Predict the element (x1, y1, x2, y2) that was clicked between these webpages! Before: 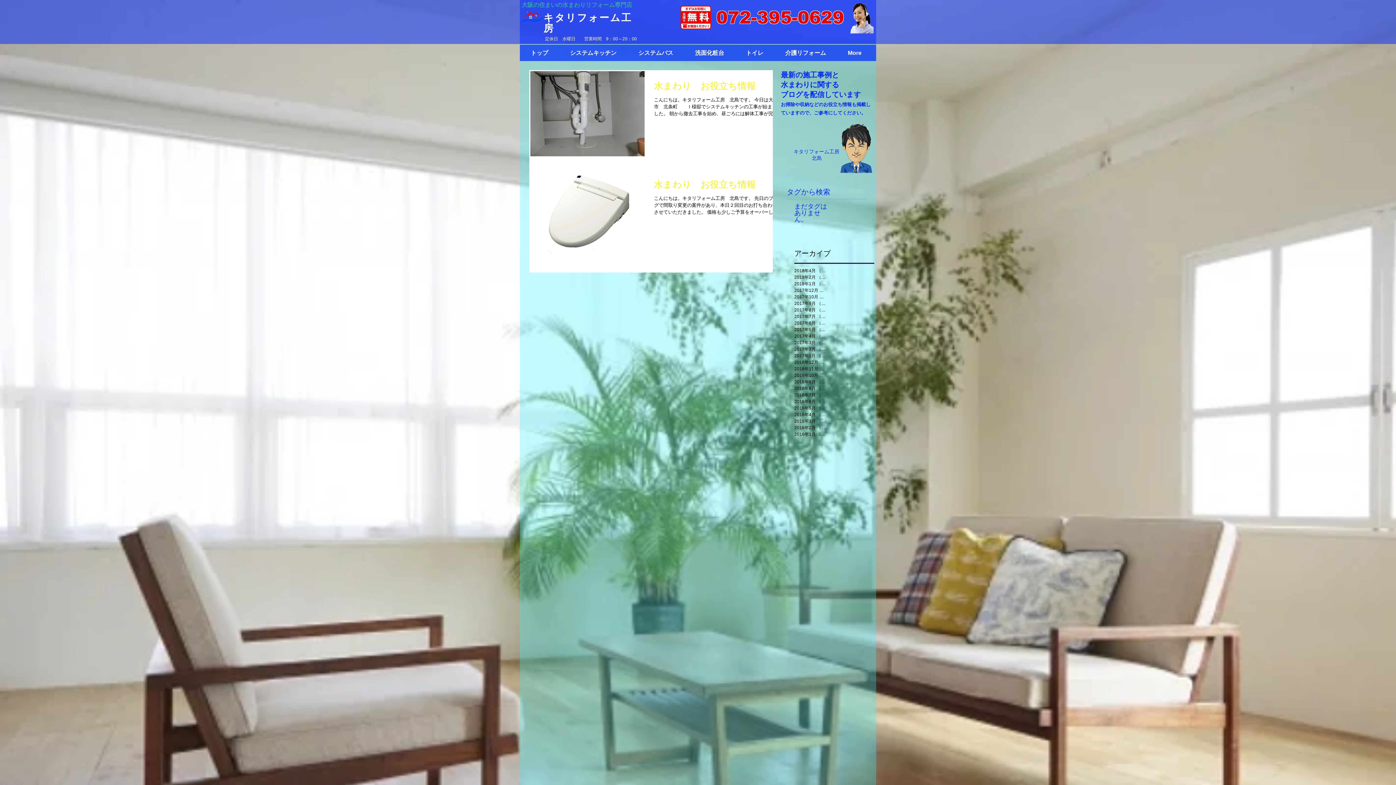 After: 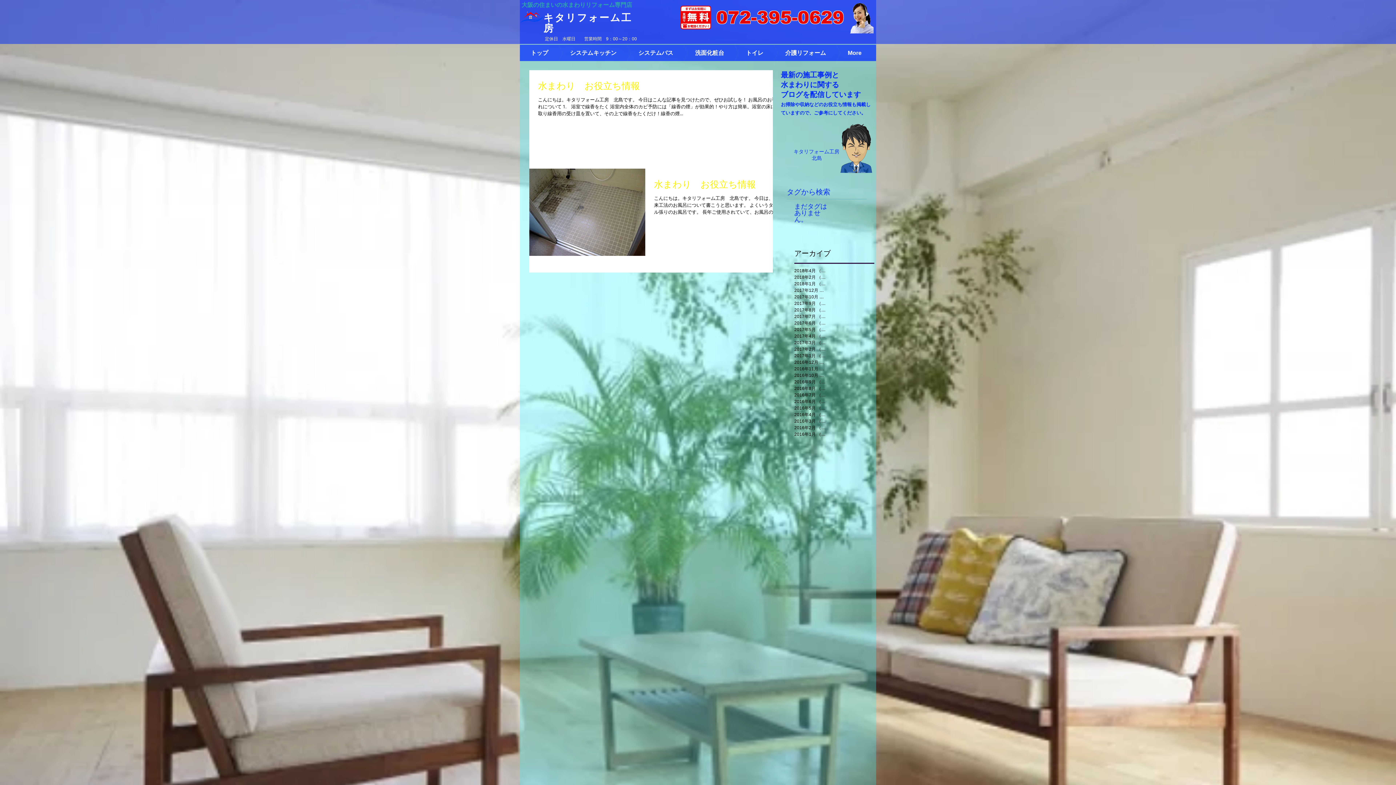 Action: label: 2016年2月 （2）
2件の記事 bbox: (794, 424, 826, 431)